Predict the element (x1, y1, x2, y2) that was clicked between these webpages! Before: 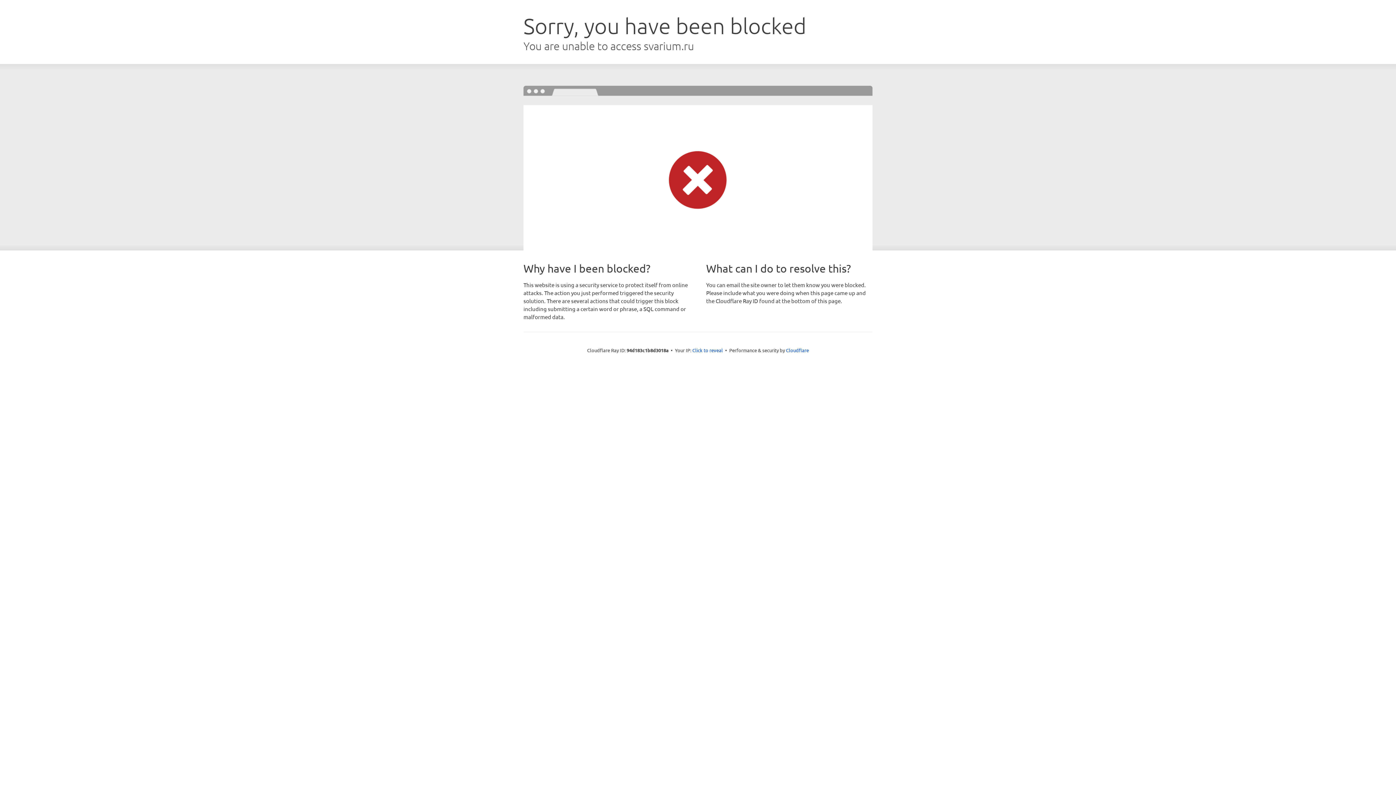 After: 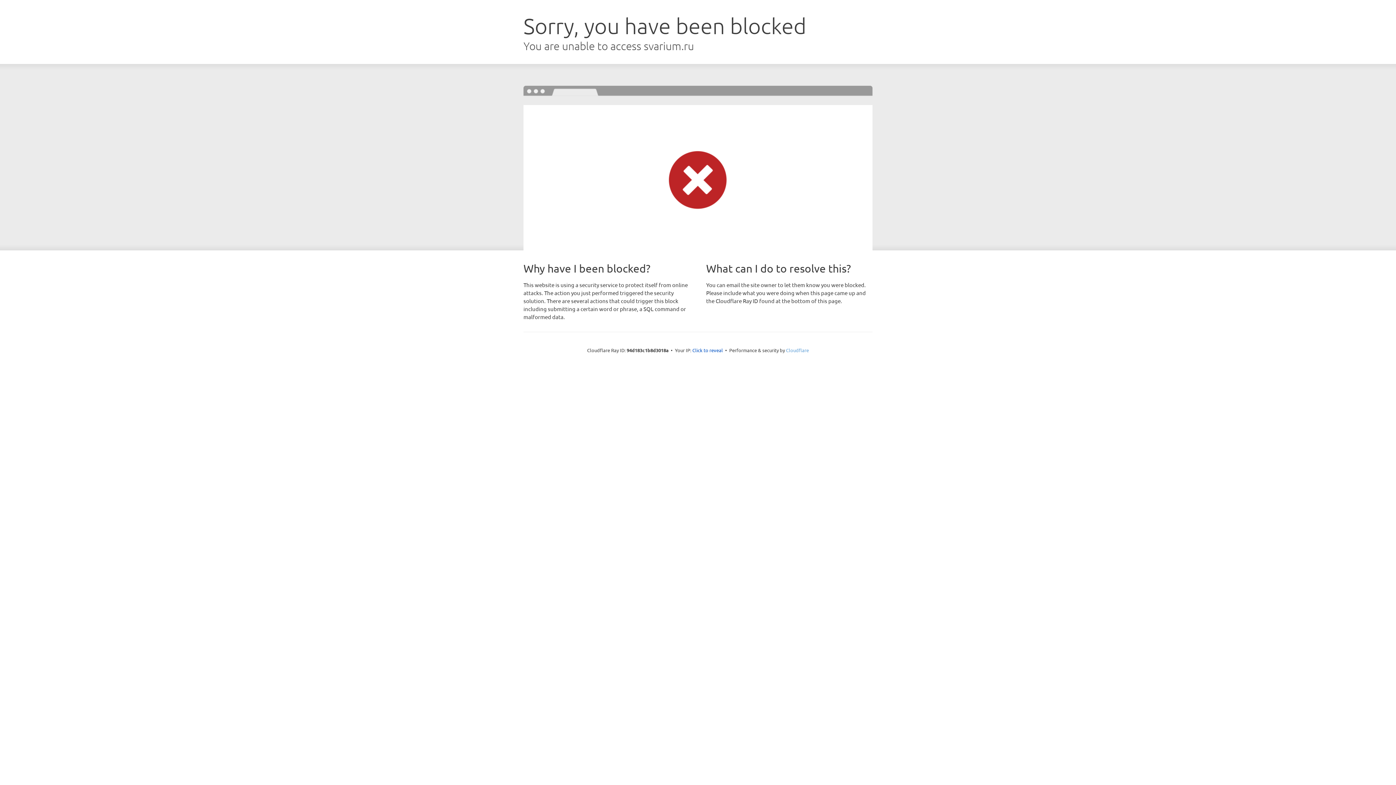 Action: label: Cloudflare bbox: (786, 347, 809, 353)